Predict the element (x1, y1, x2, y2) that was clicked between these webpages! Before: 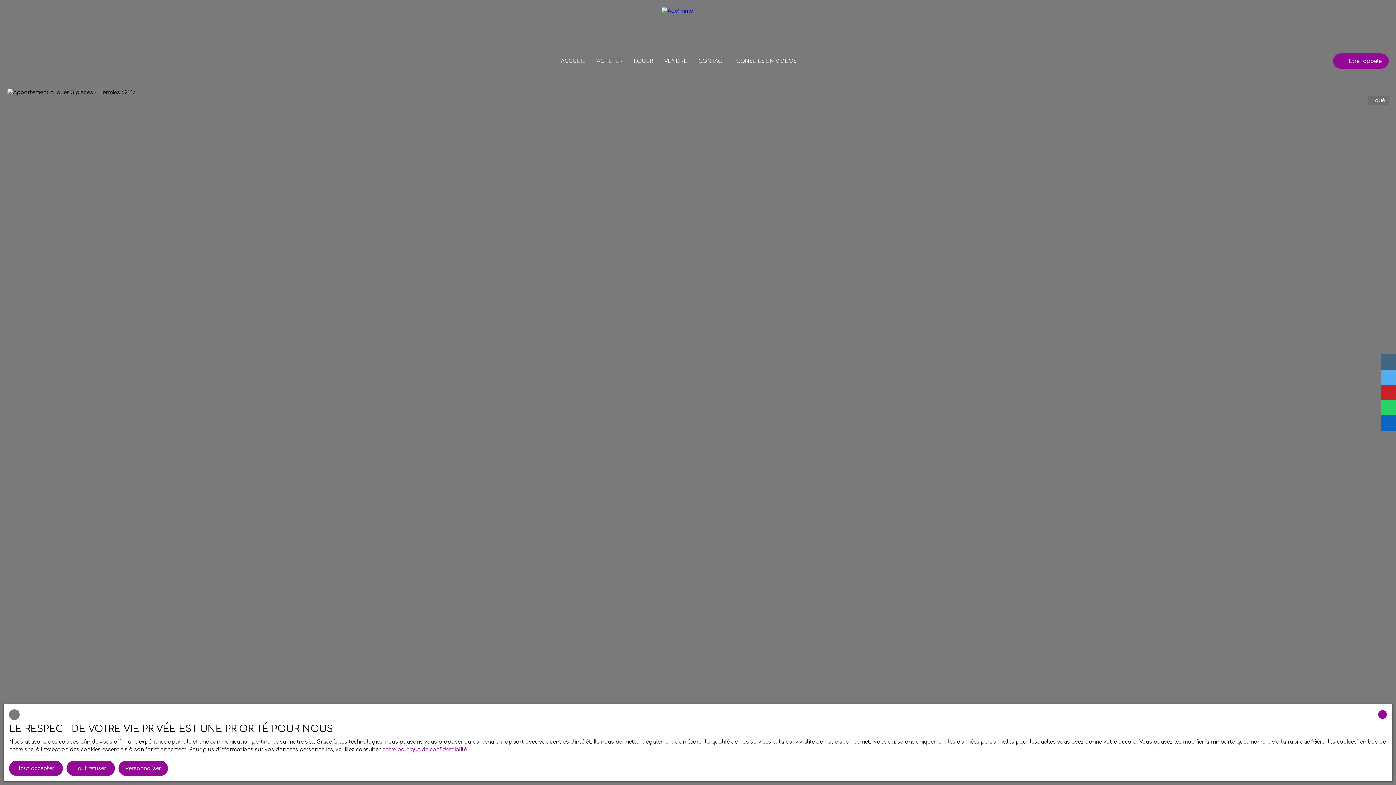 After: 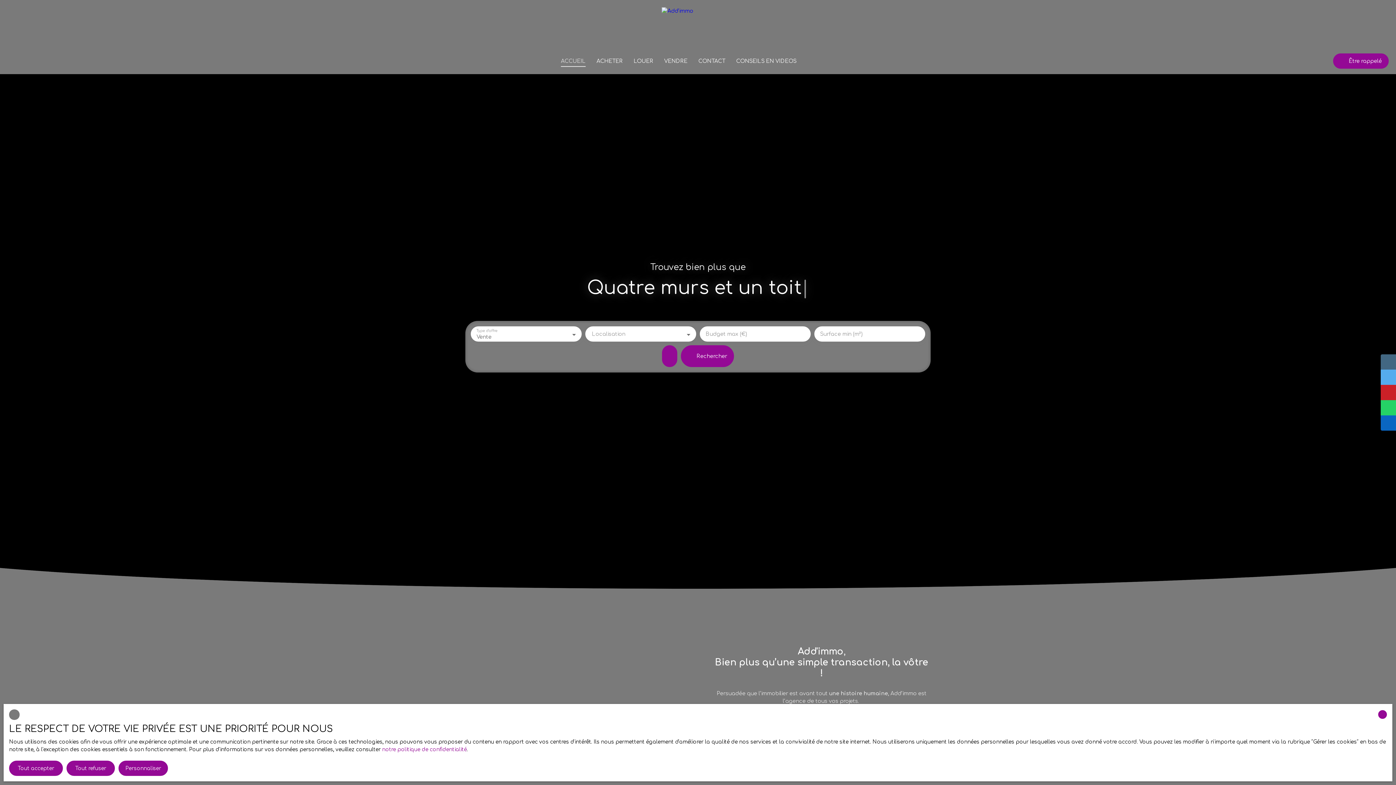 Action: bbox: (561, 55, 585, 66) label: ACCUEIL